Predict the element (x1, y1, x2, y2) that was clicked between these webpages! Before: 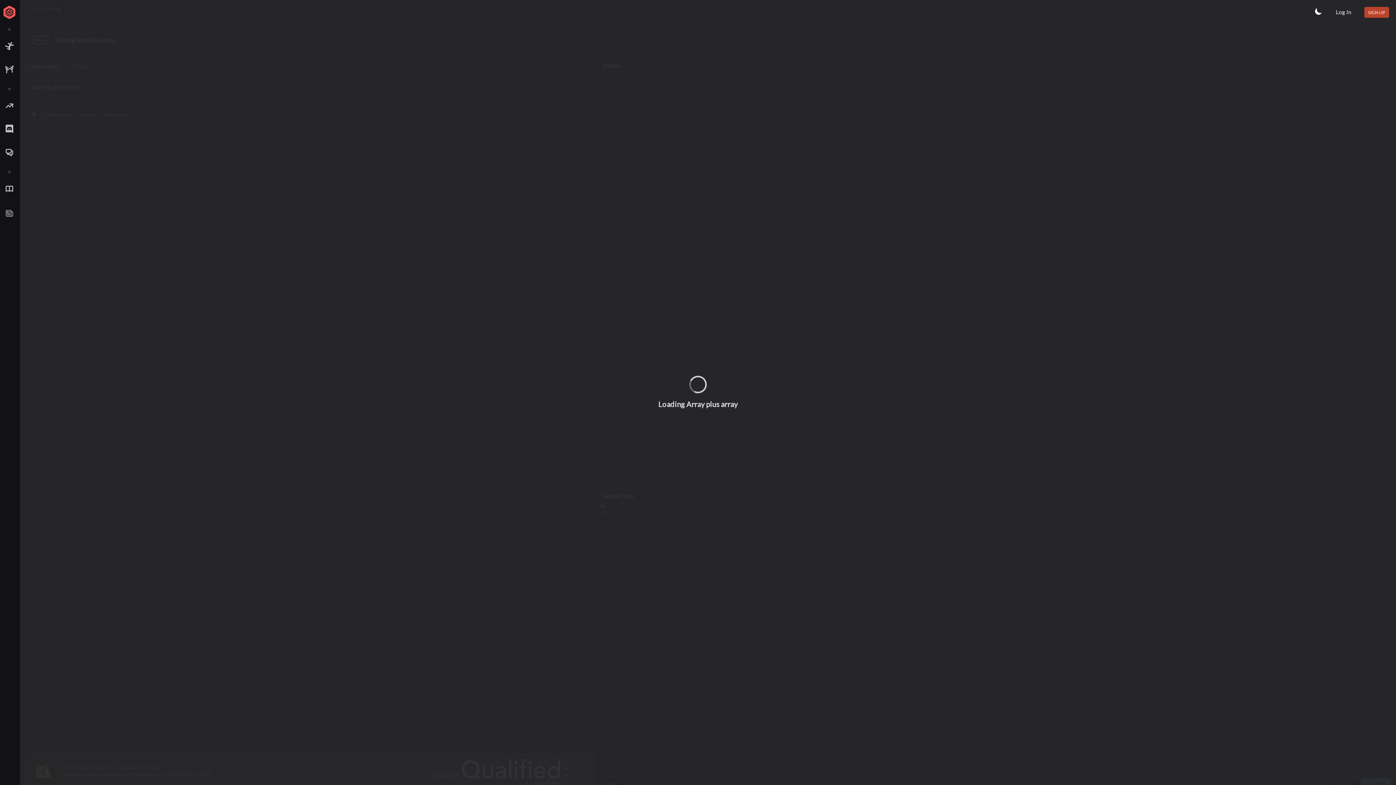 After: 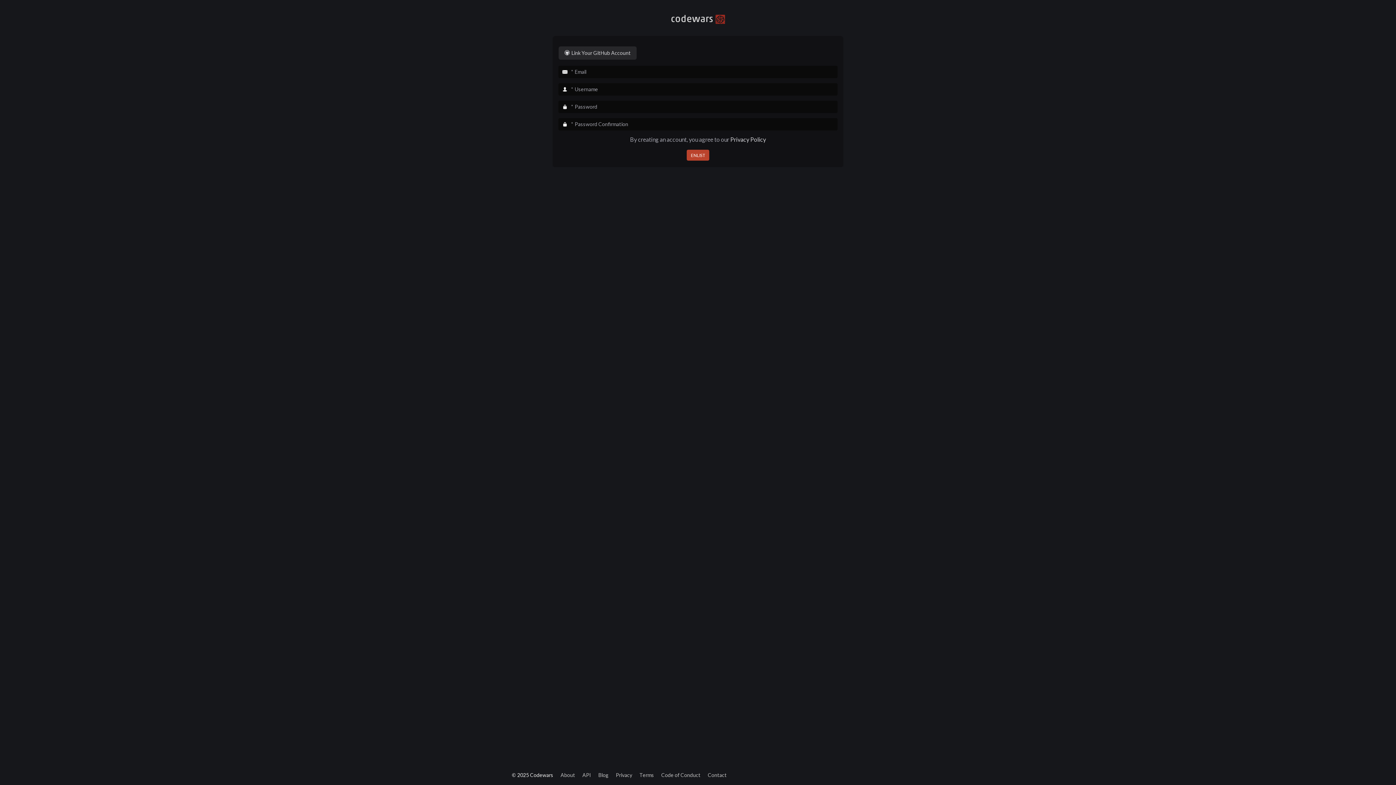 Action: label: SIGN UP bbox: (1364, 6, 1389, 17)